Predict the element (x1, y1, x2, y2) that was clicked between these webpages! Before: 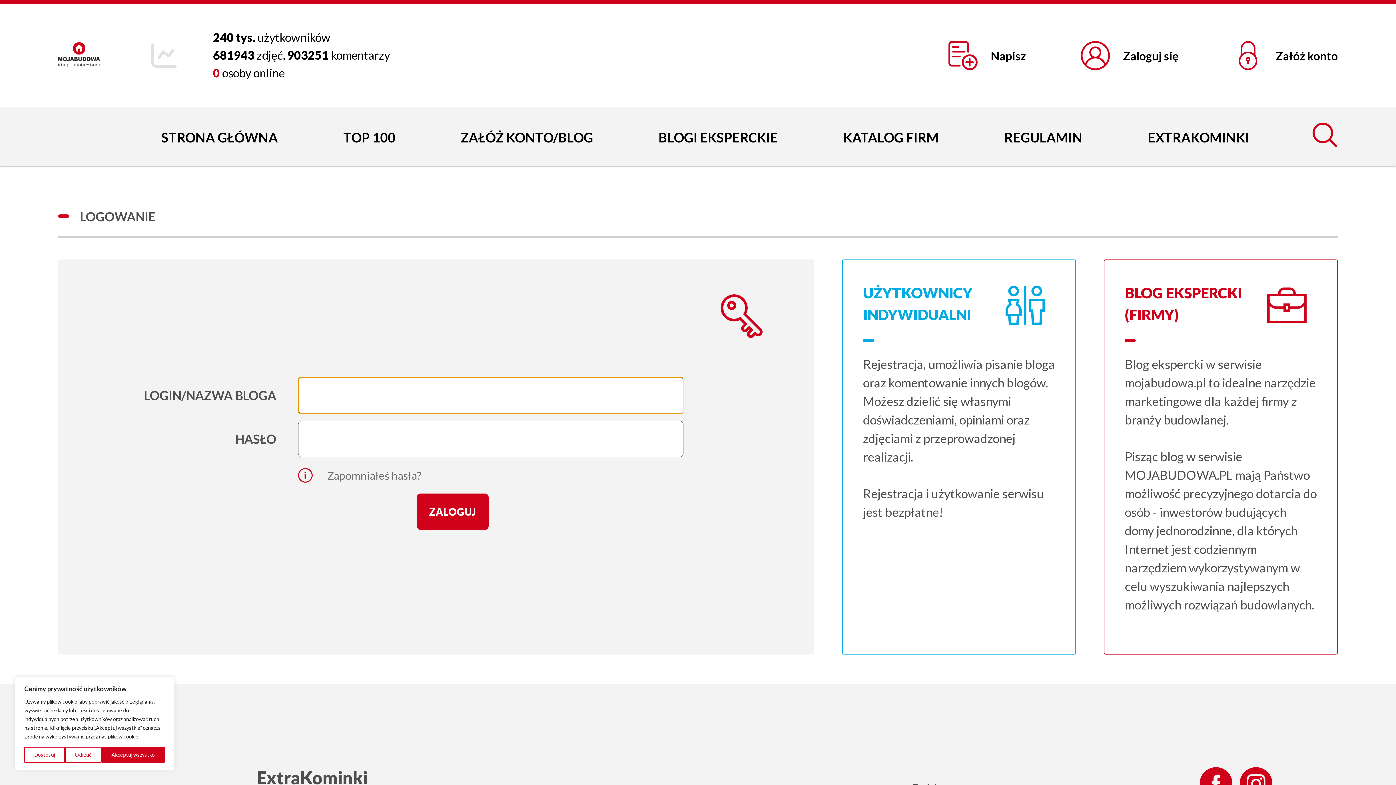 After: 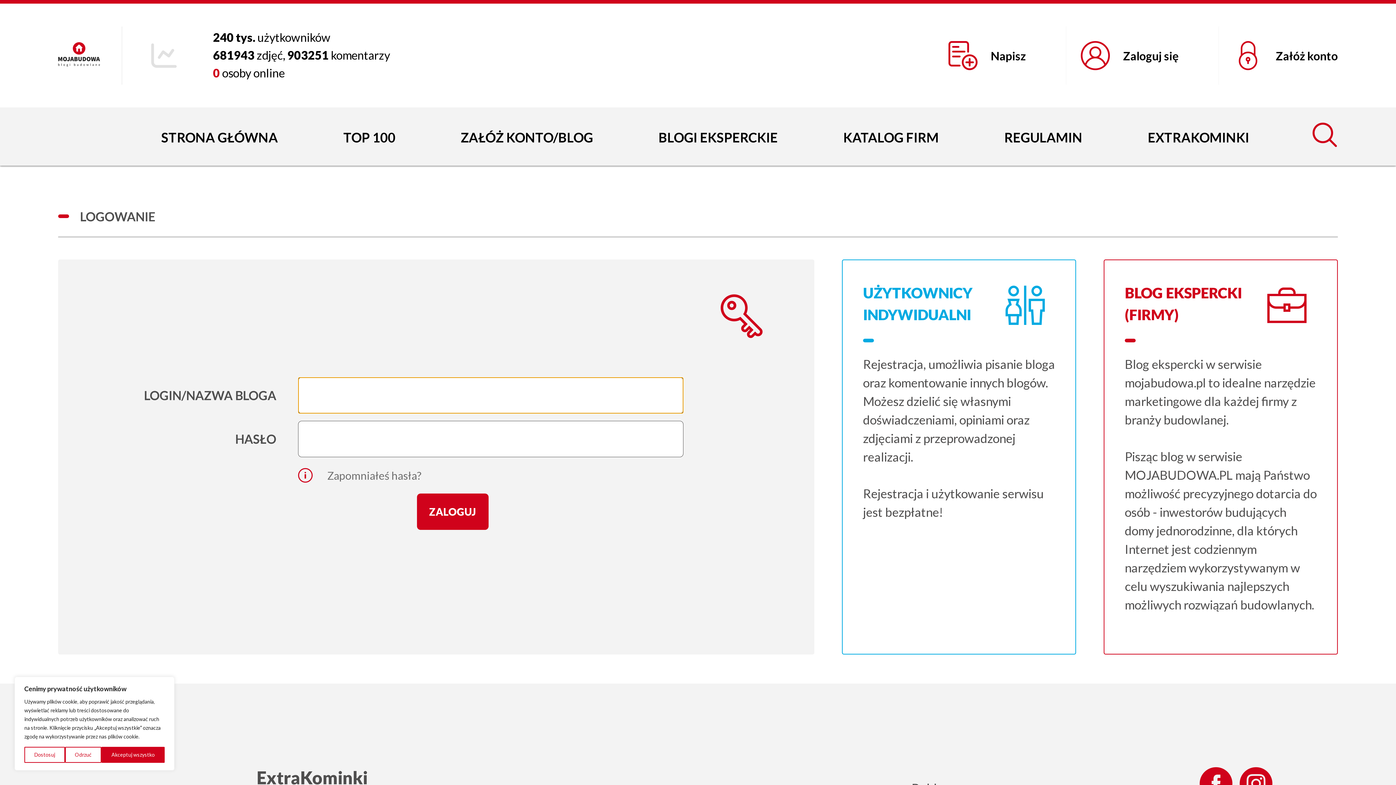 Action: bbox: (948, 26, 1066, 84) label: Napisz